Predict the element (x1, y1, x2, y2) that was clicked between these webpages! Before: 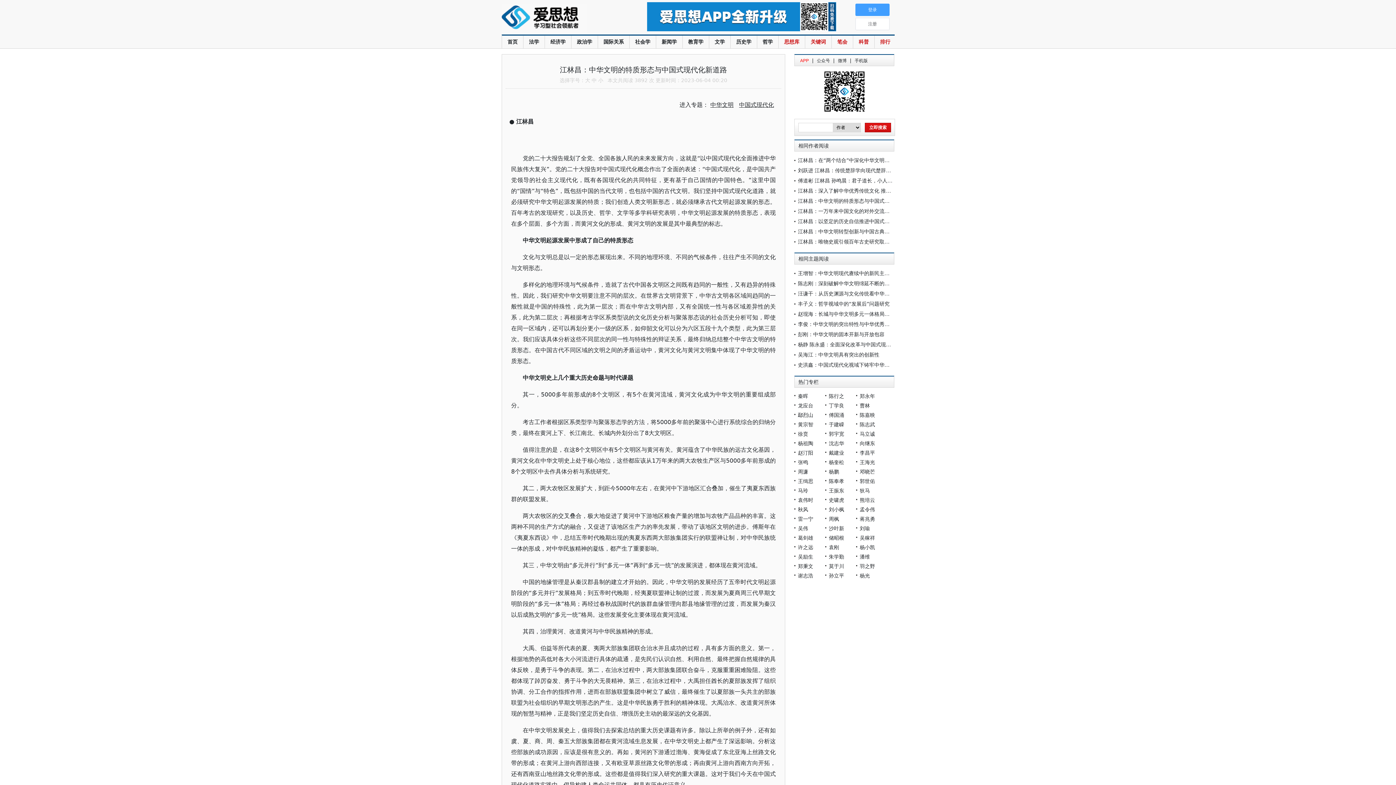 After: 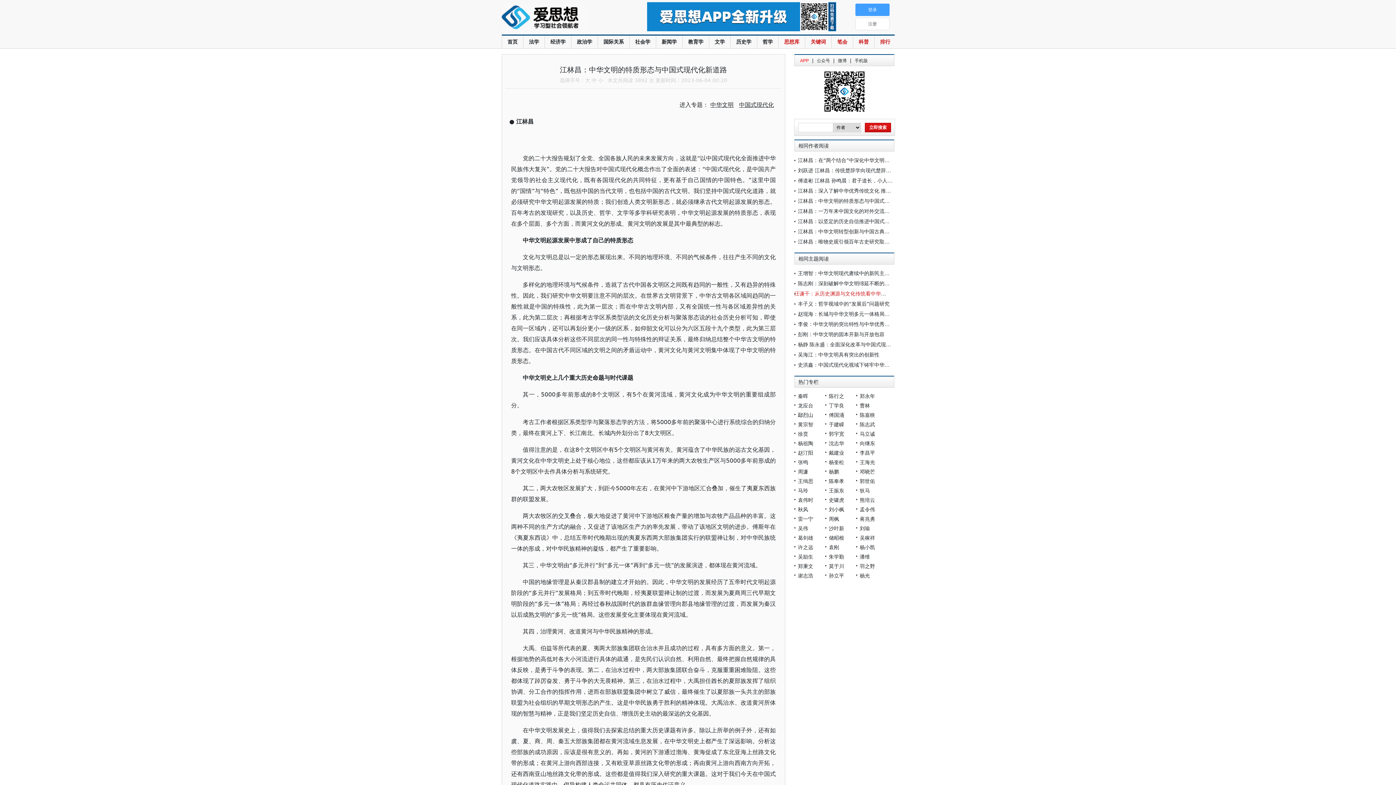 Action: label: 汪谦干：从历史渊源与文化传统看中华文明的统一性 bbox: (798, 290, 915, 296)